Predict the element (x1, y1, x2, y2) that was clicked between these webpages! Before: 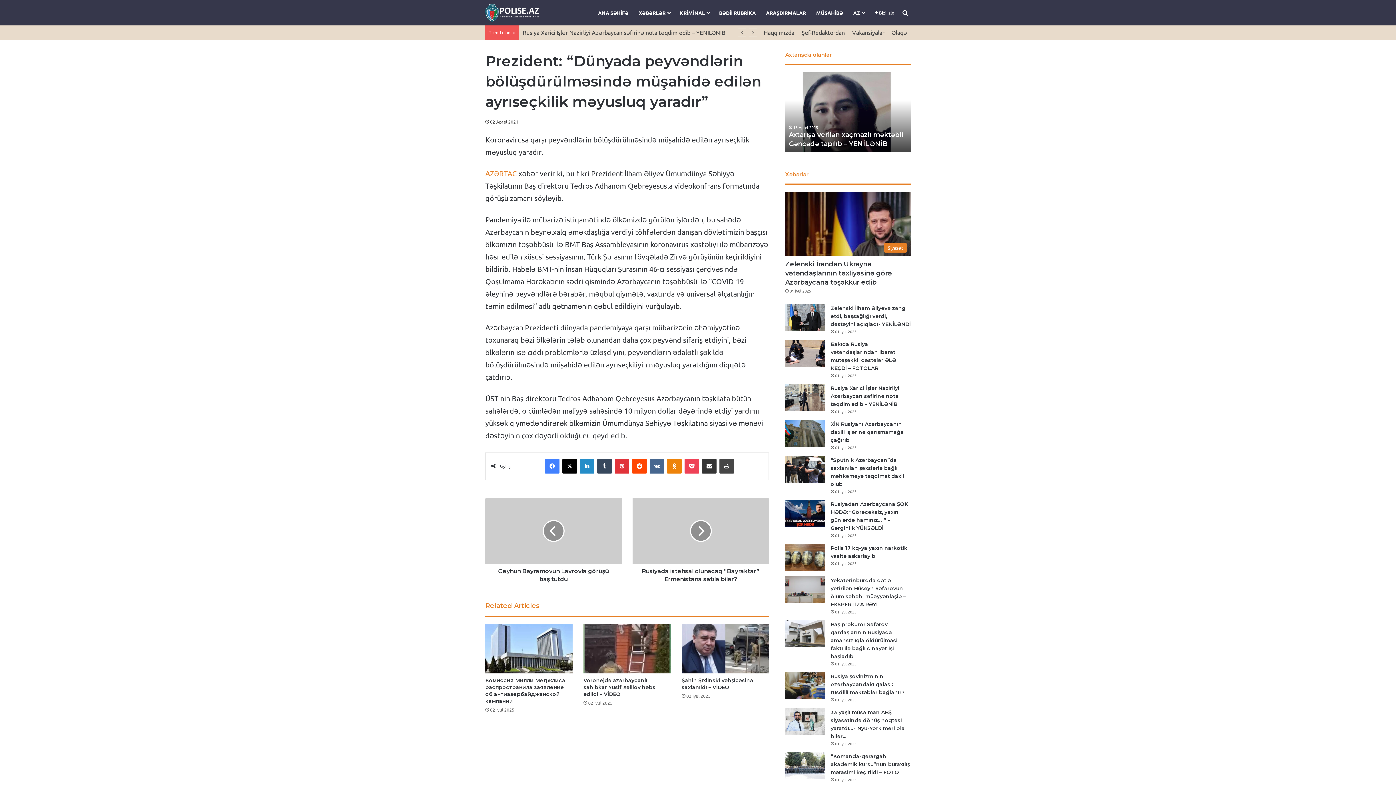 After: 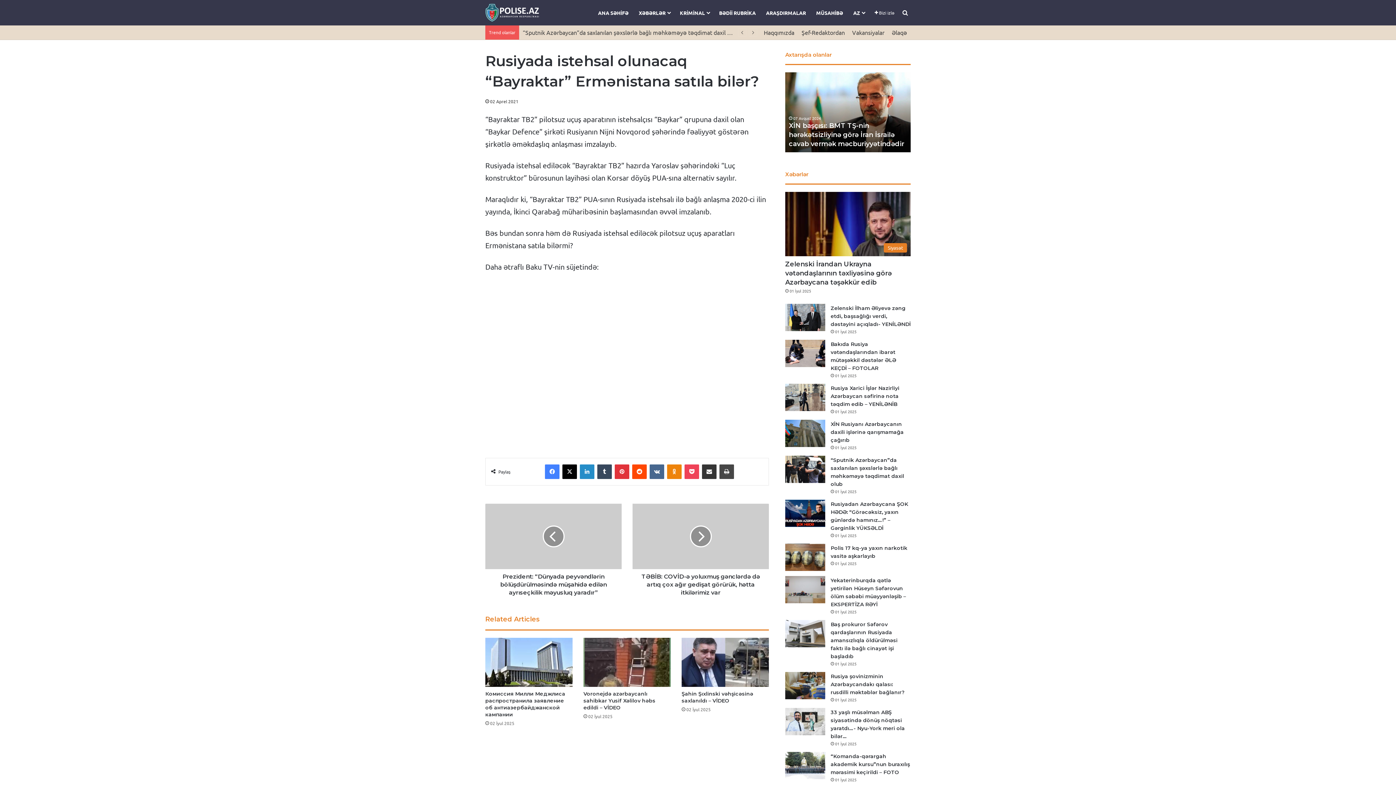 Action: label: Rusiyada istehsal olunacaq “Bayraktar” Ermənistana satıla bilər? bbox: (632, 564, 769, 583)